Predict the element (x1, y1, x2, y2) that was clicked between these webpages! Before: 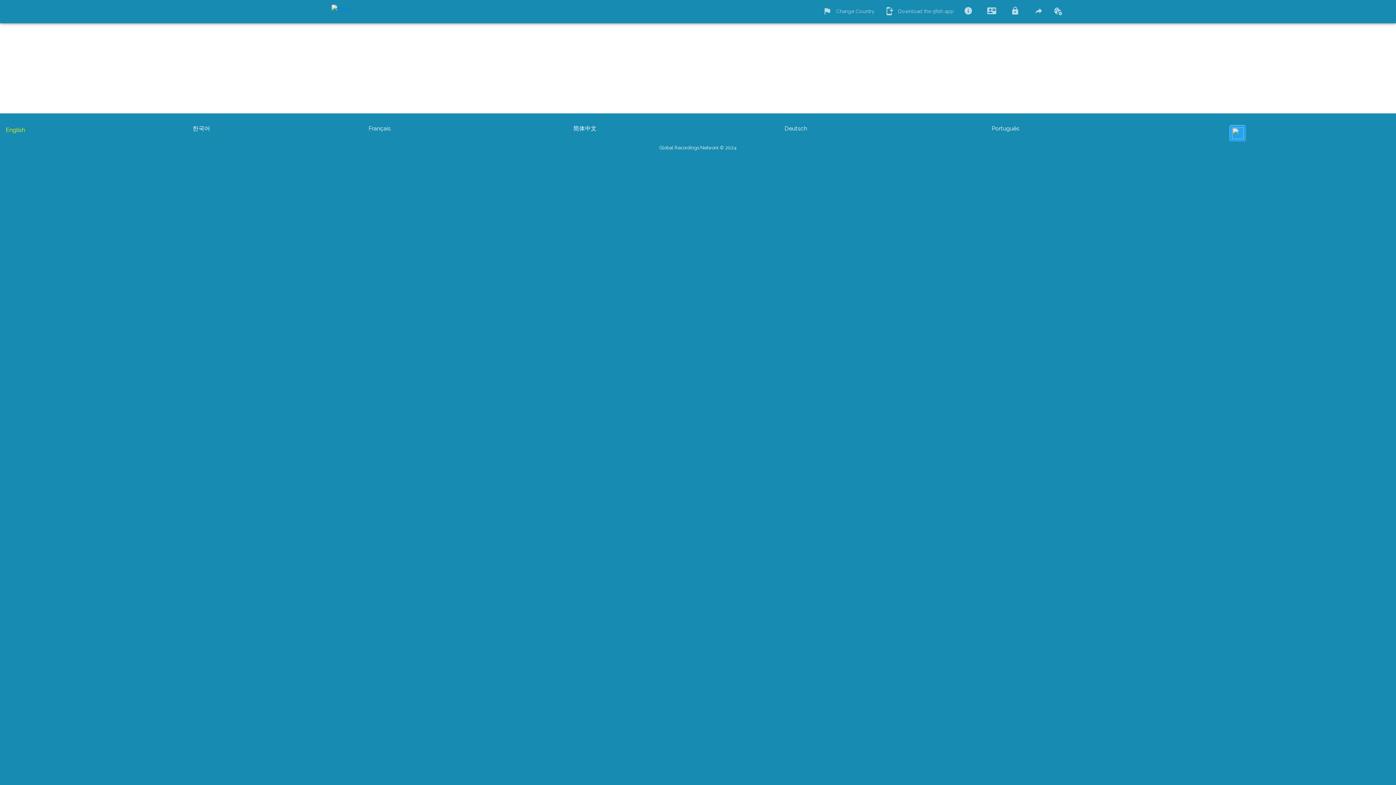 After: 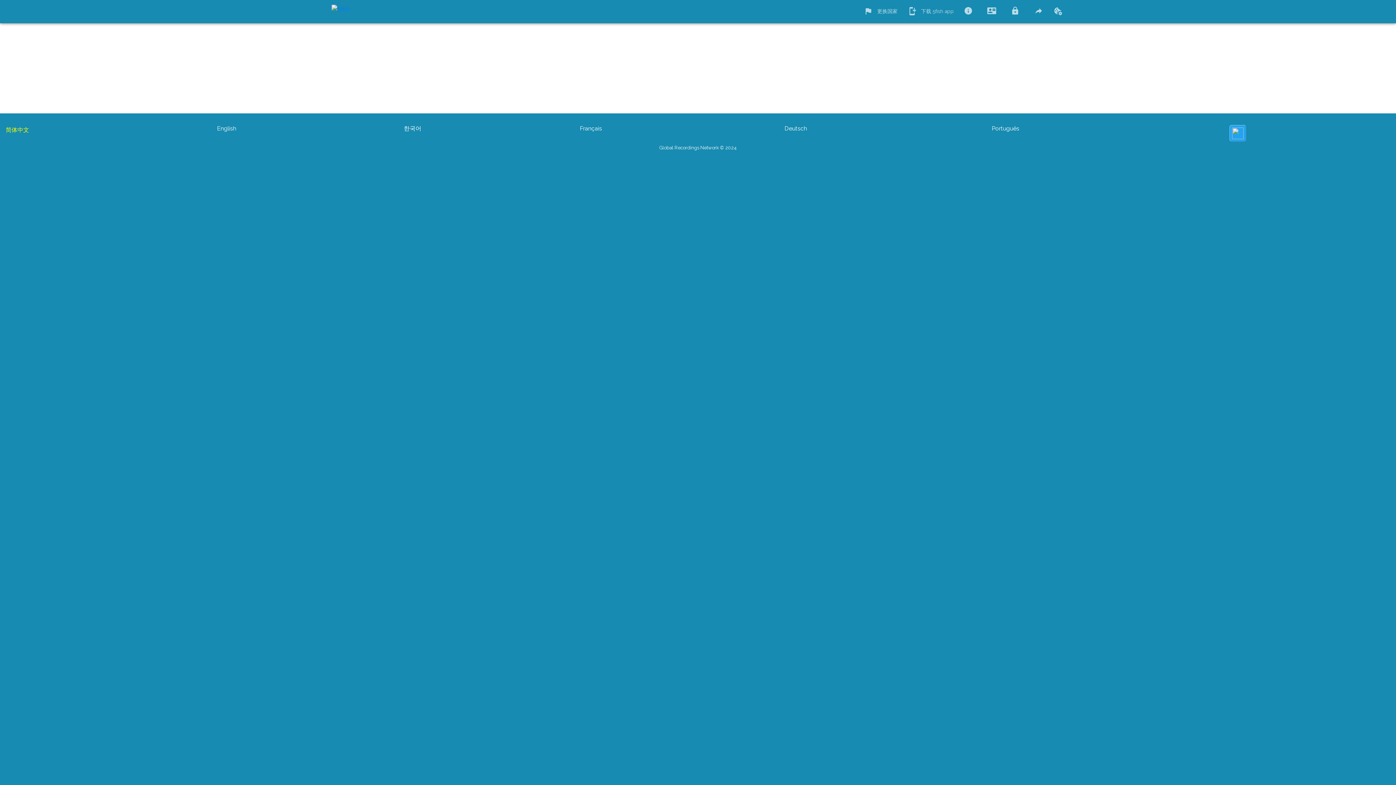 Action: bbox: (571, 136, 766, 150) label: 简体中文